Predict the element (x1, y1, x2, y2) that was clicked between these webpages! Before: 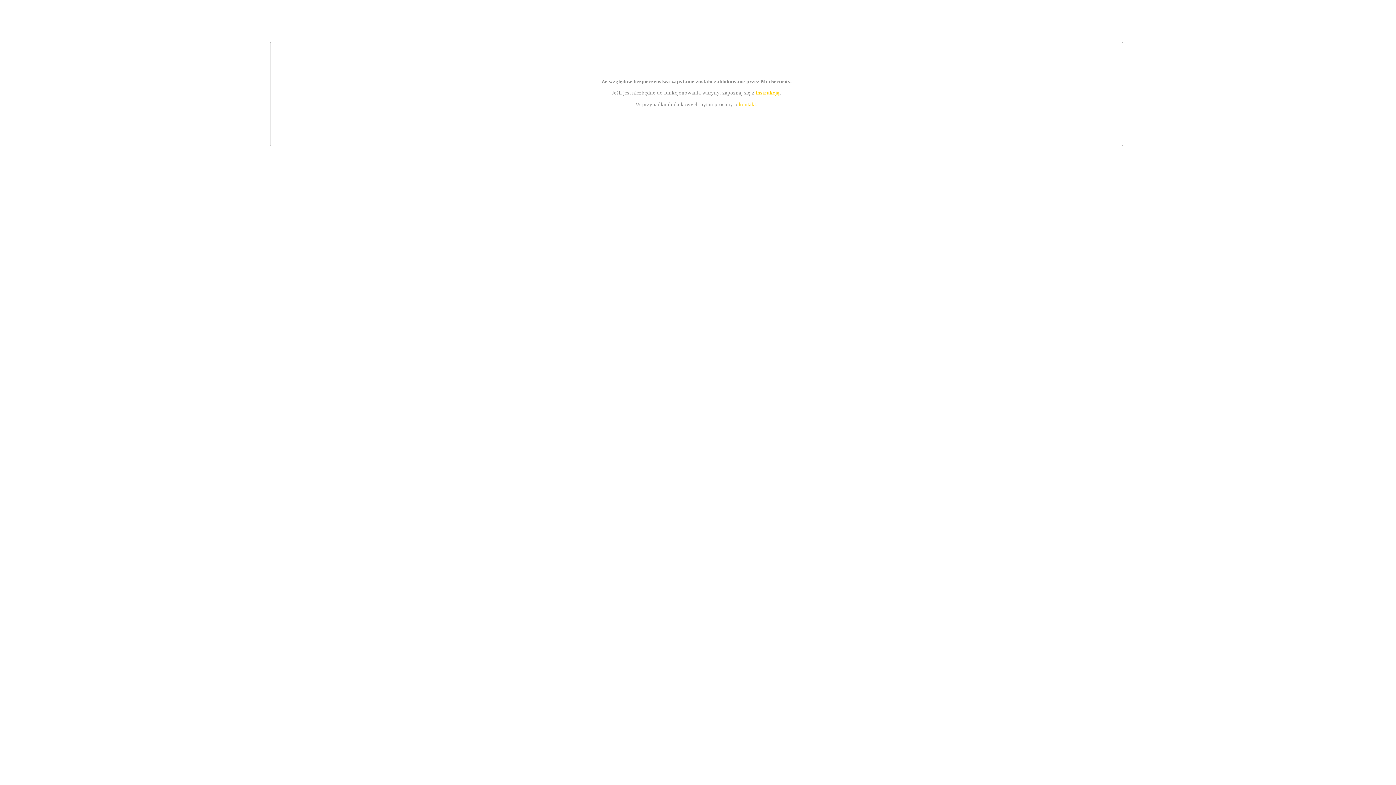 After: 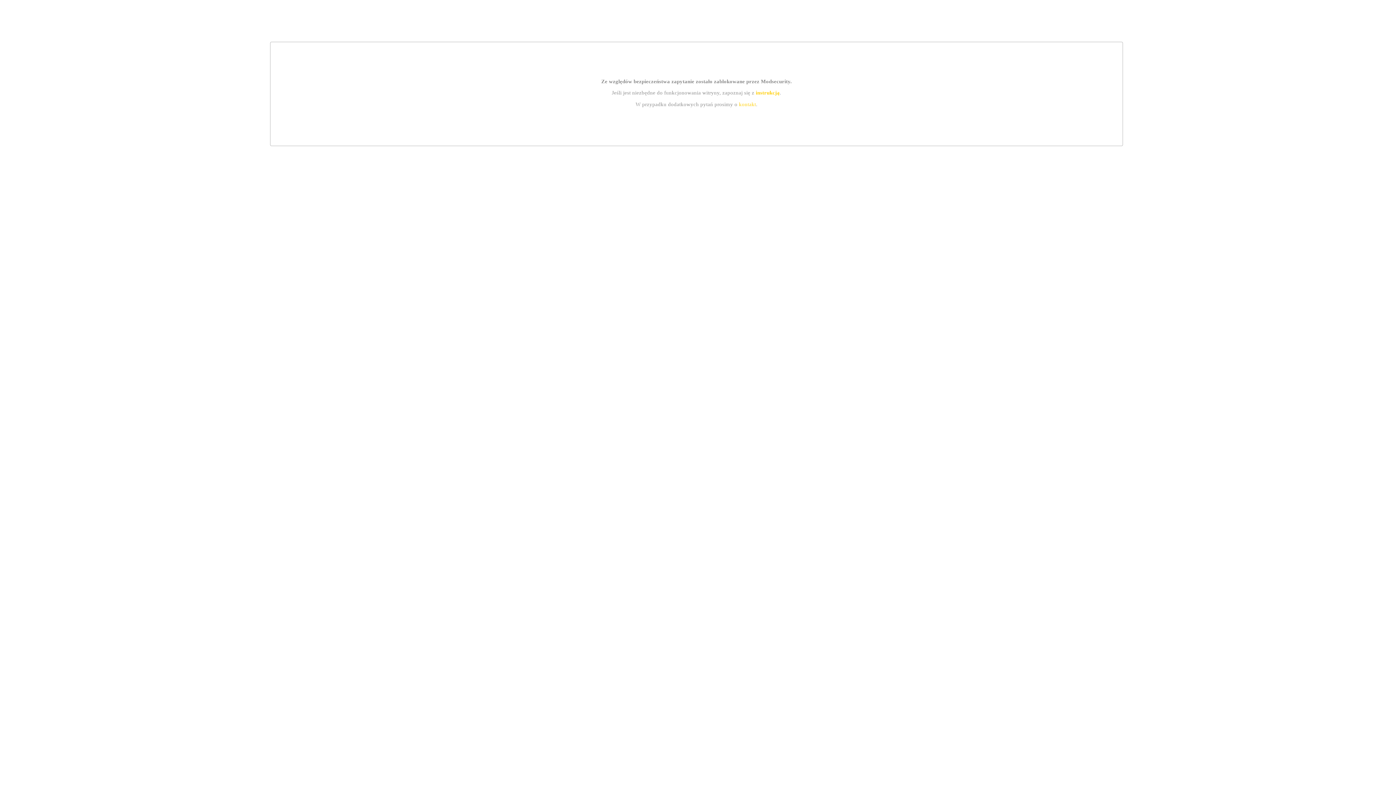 Action: label: instrukcją bbox: (755, 89, 779, 95)